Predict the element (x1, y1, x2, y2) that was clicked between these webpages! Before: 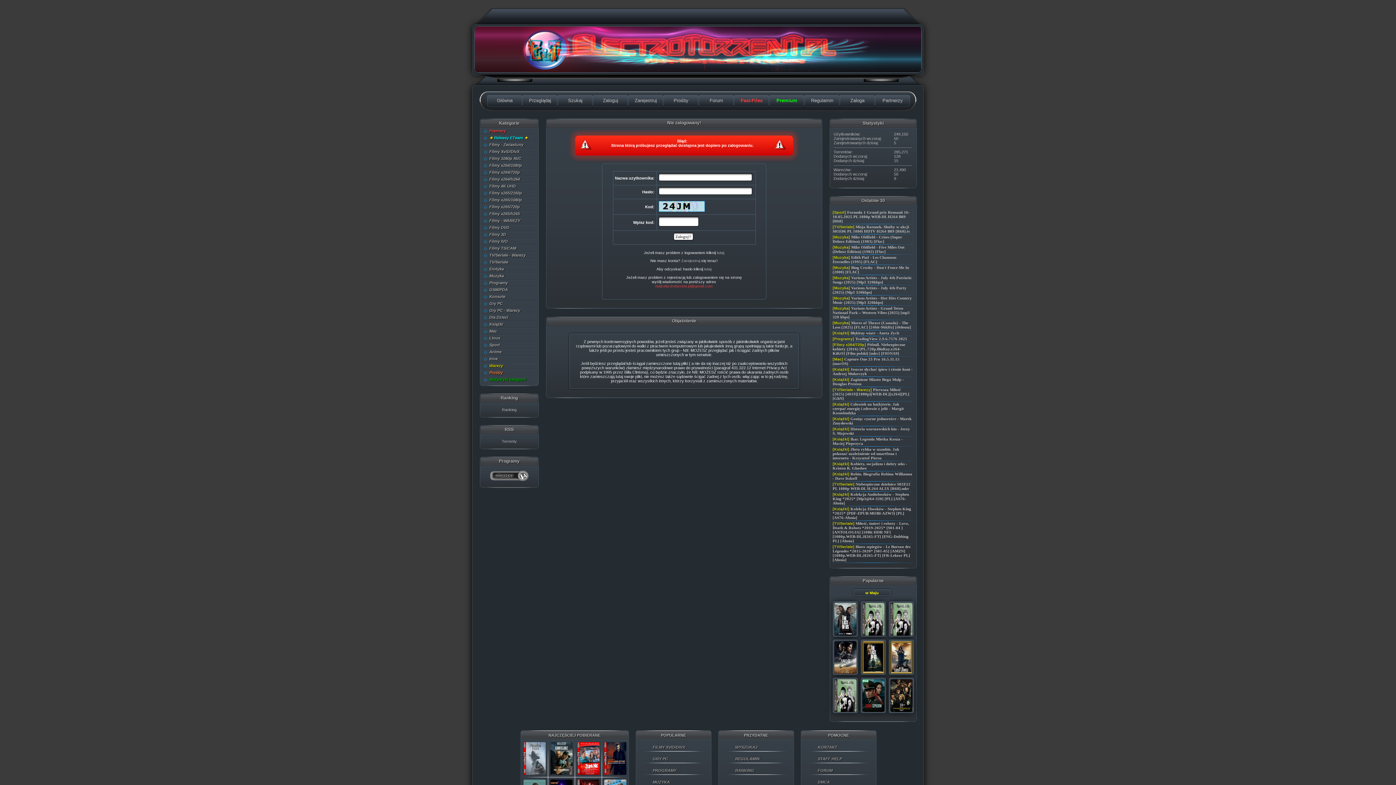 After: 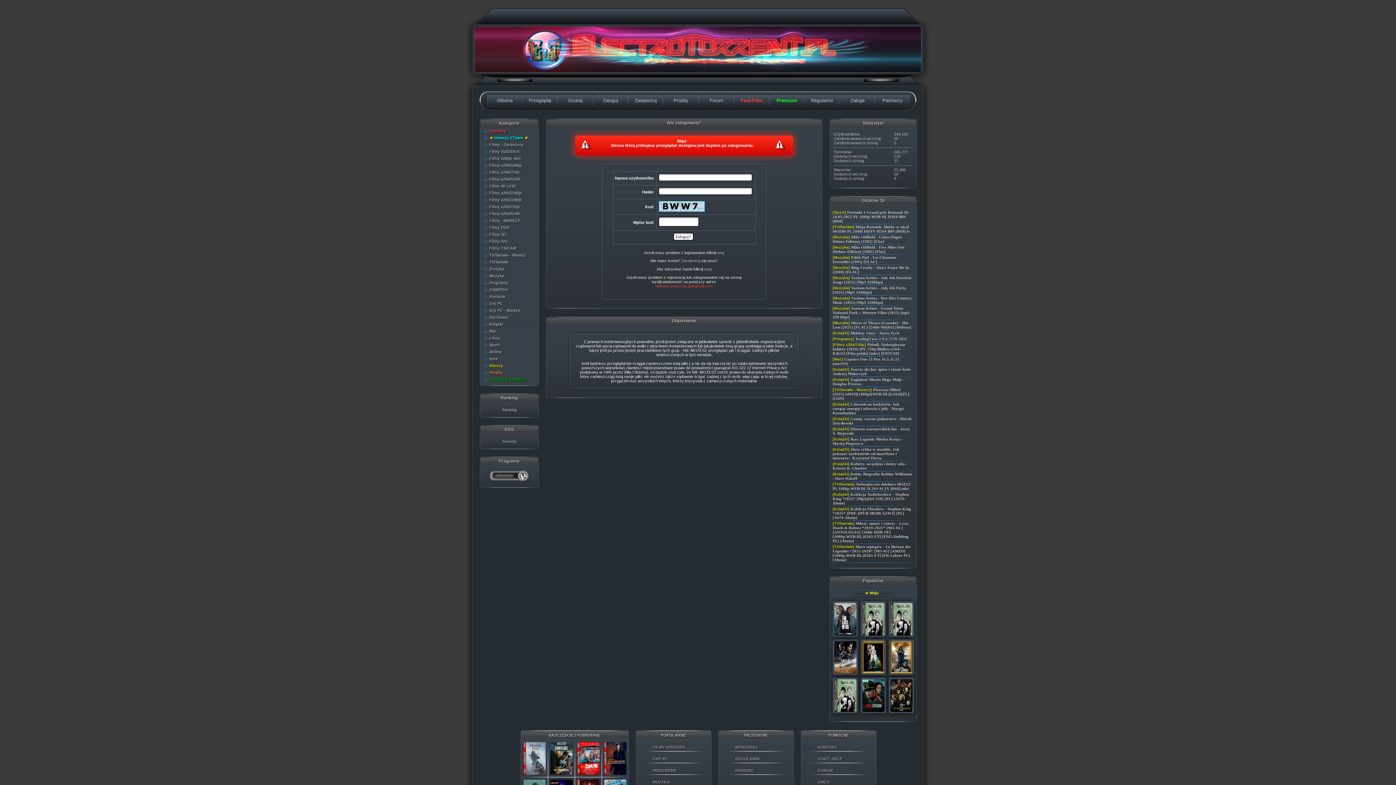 Action: bbox: (480, 190, 538, 197) label: Filmy x265/2160p